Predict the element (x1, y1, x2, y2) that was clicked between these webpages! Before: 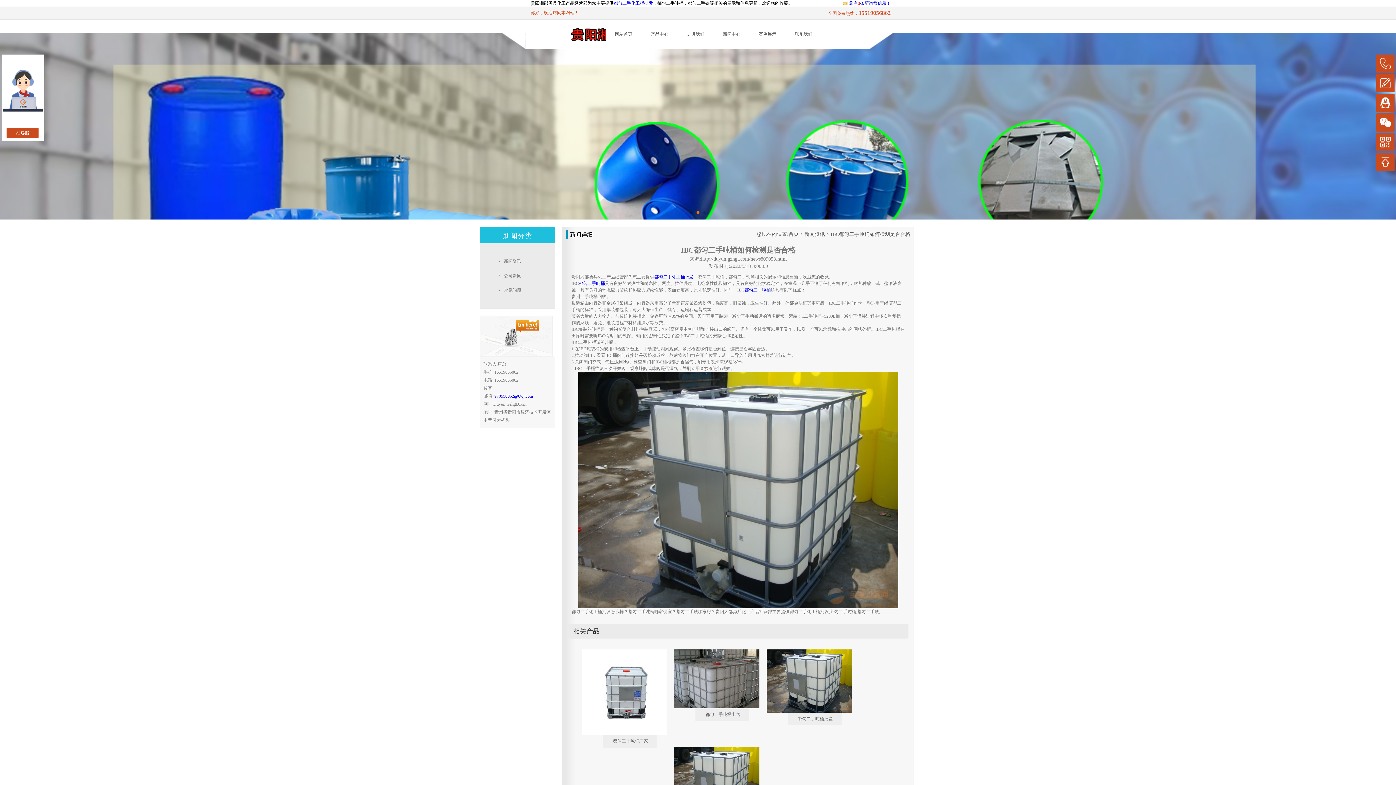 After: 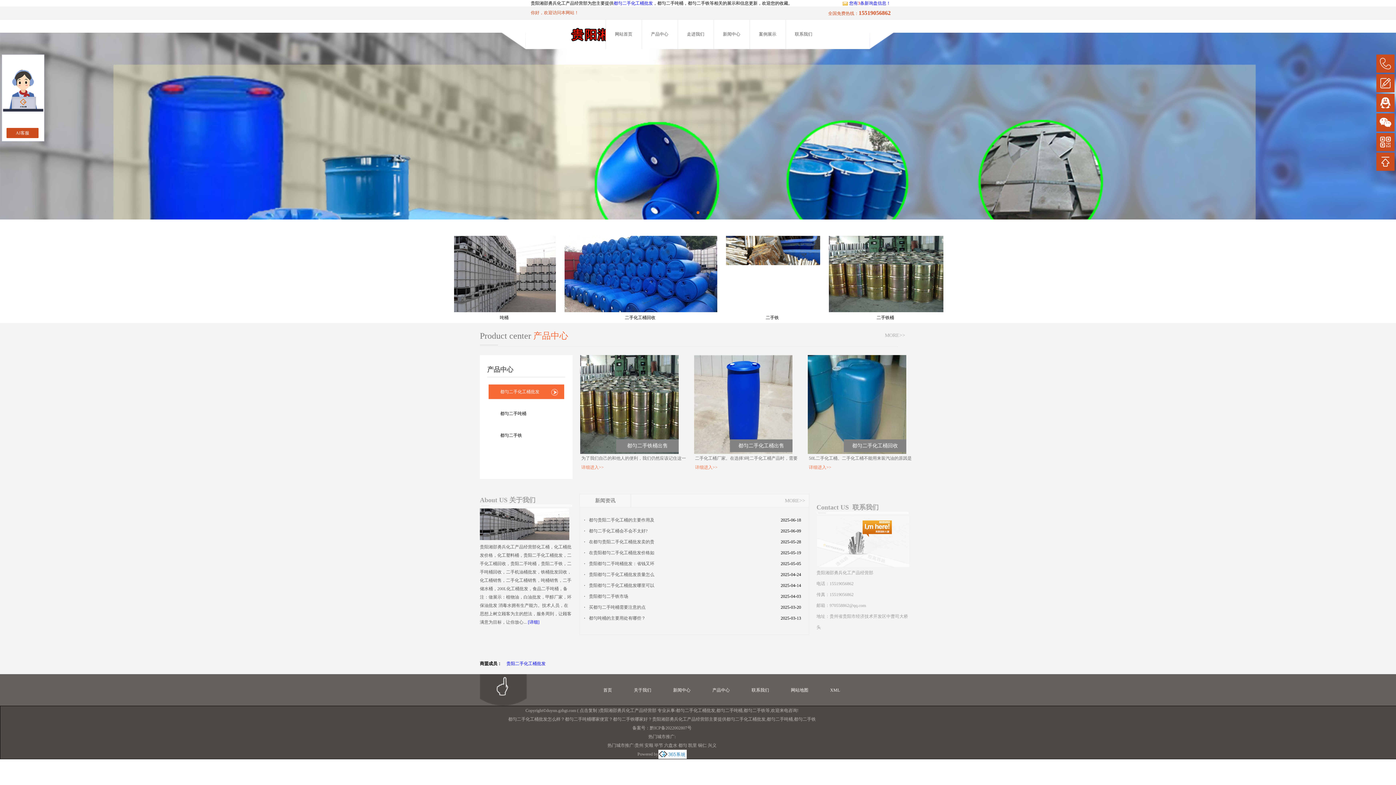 Action: label: 都匀二手化工桶批发 bbox: (613, 0, 653, 5)